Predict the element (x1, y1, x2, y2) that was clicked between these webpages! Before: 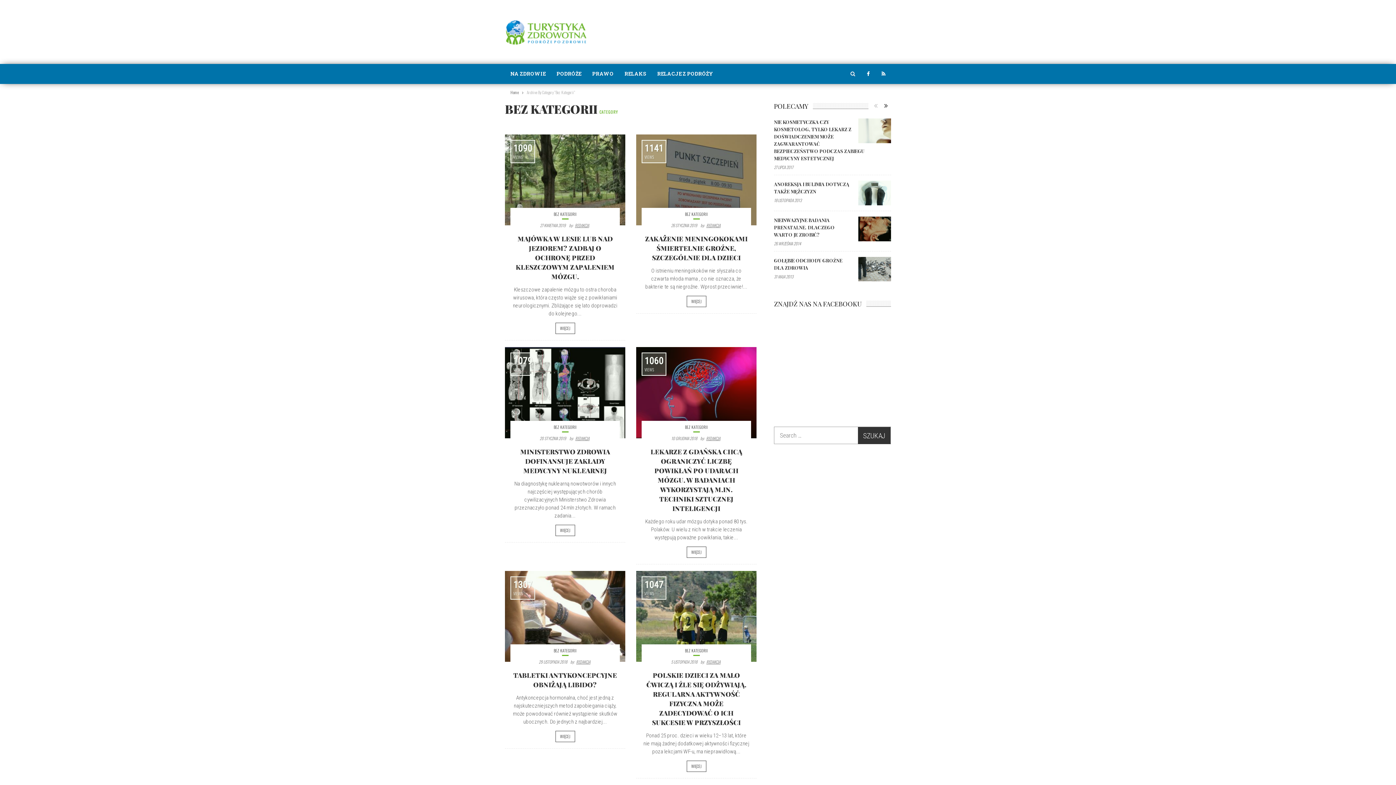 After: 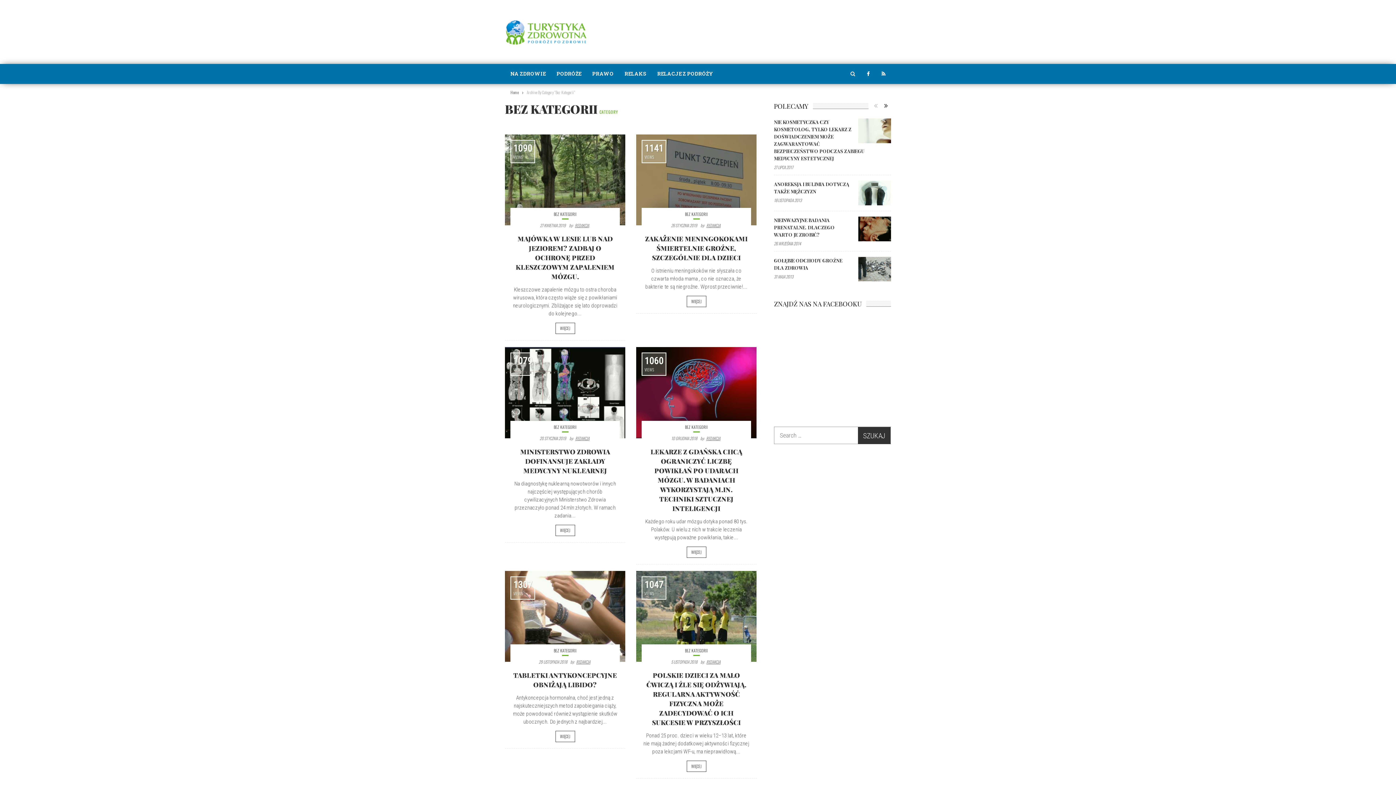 Action: bbox: (553, 424, 576, 430) label: BEZ KATEGORII